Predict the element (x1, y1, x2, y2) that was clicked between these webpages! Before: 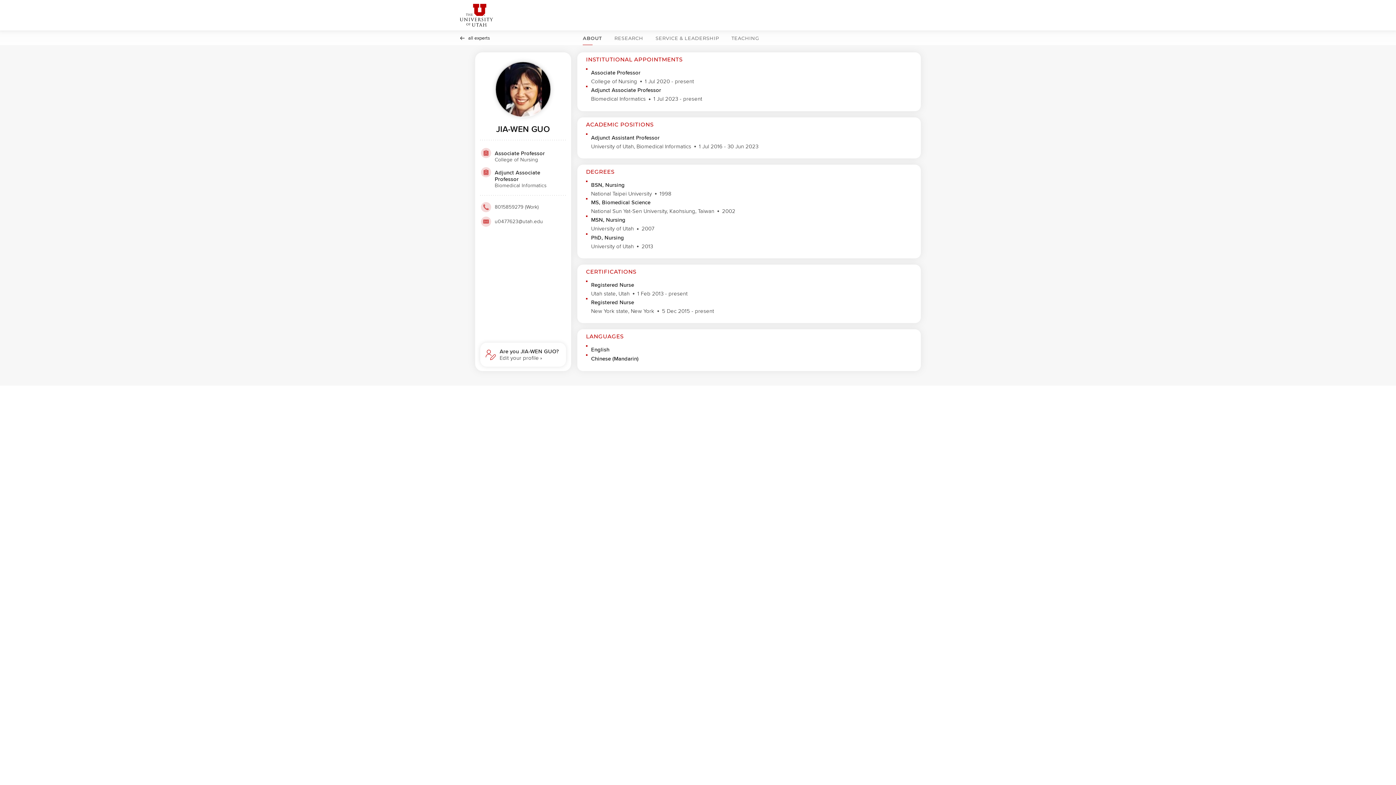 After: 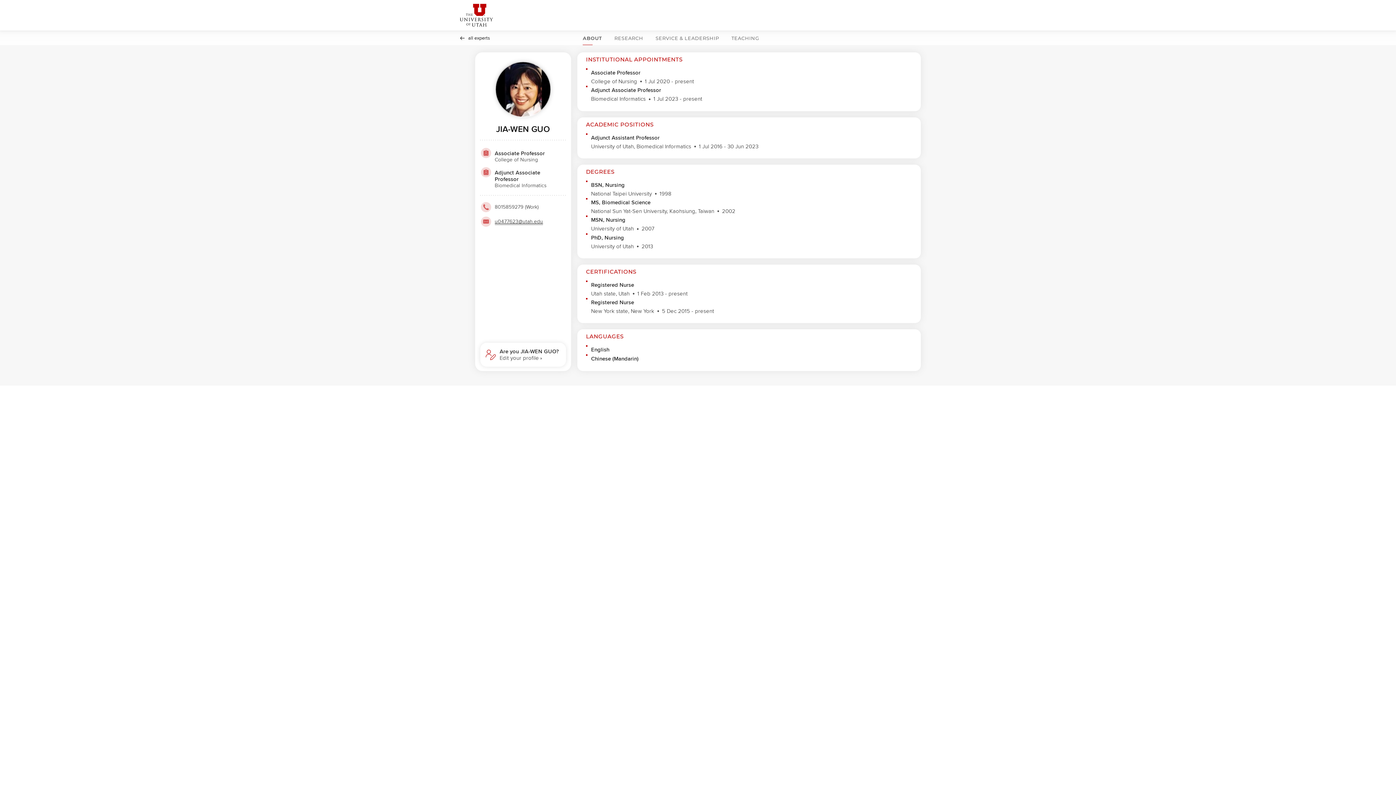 Action: bbox: (494, 218, 543, 224) label: u0477623@utah.edu